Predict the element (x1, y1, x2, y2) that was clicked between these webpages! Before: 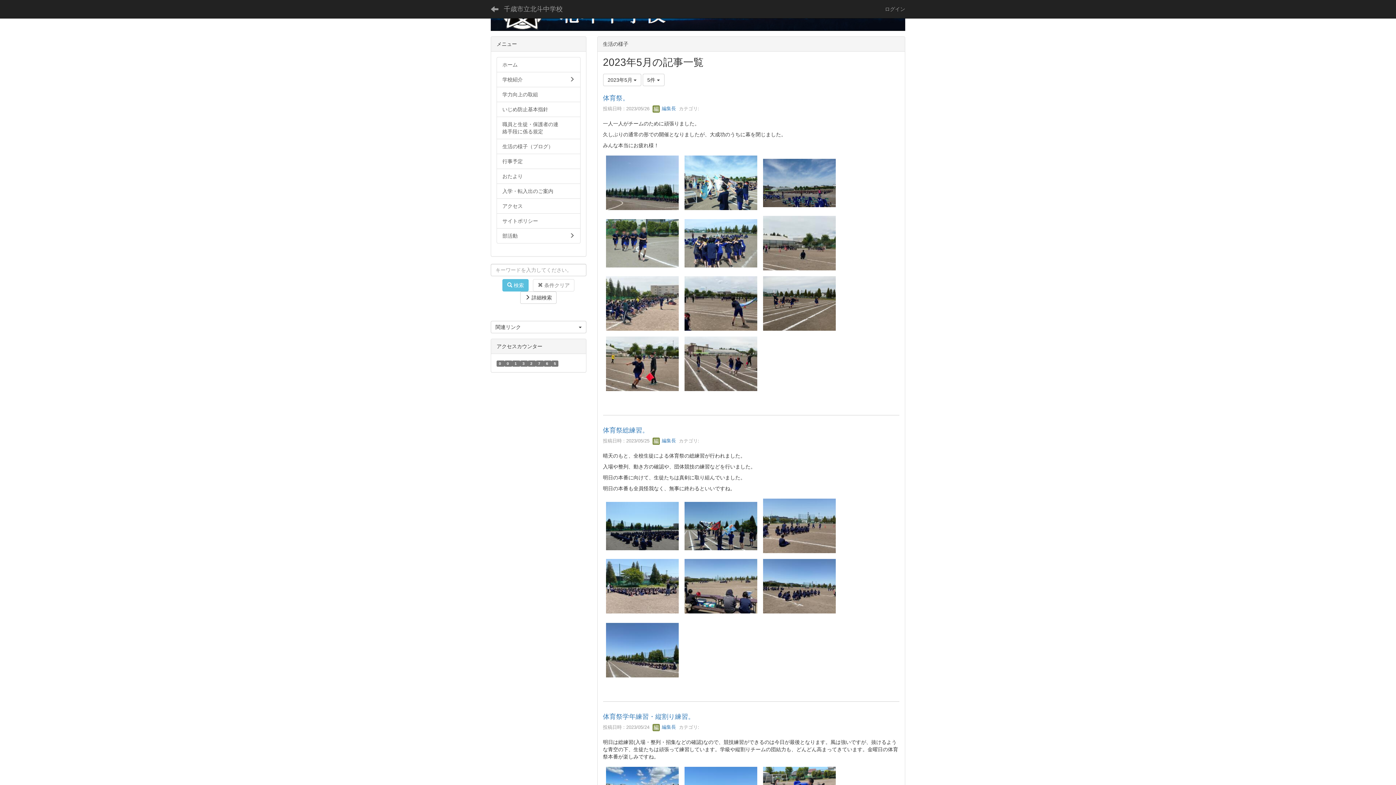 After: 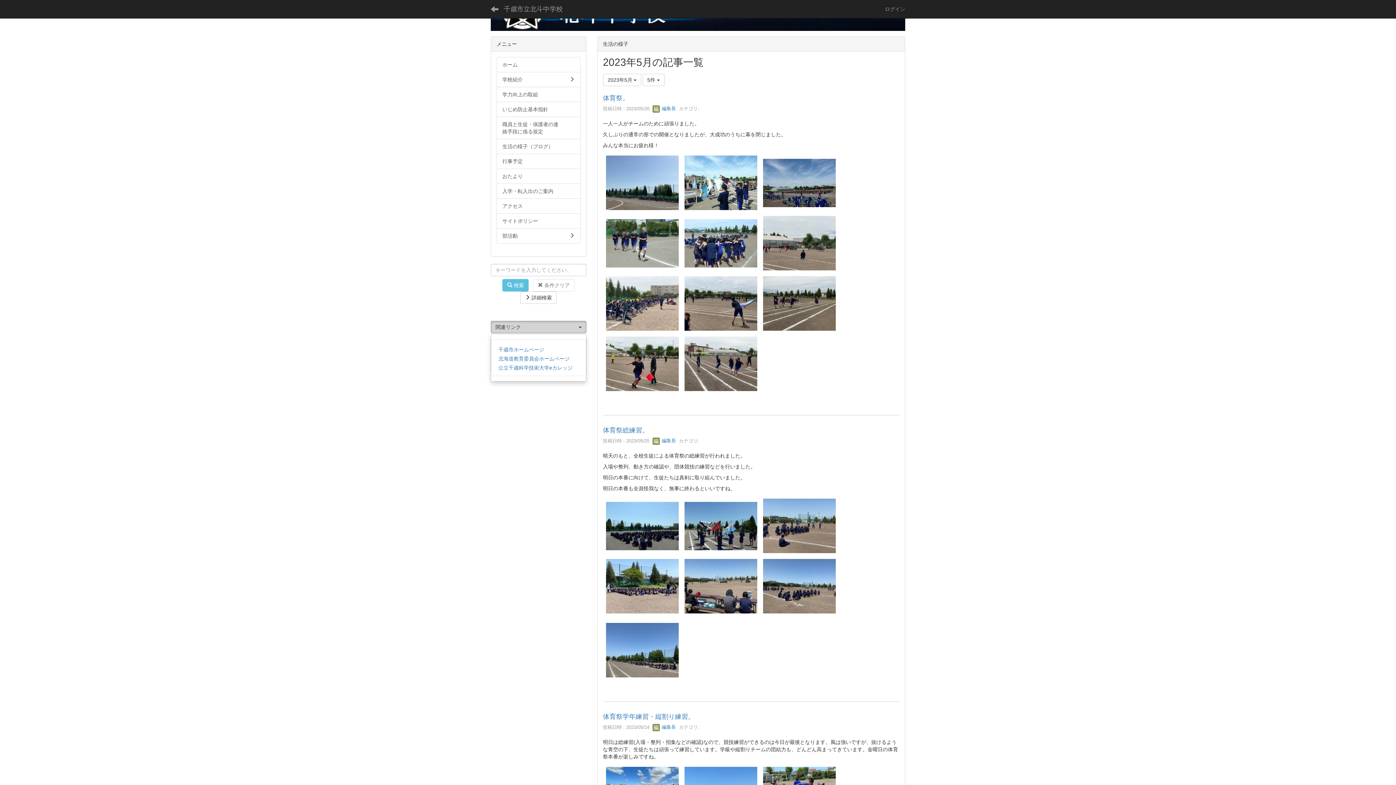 Action: bbox: (490, 321, 586, 333) label: 関連リンク